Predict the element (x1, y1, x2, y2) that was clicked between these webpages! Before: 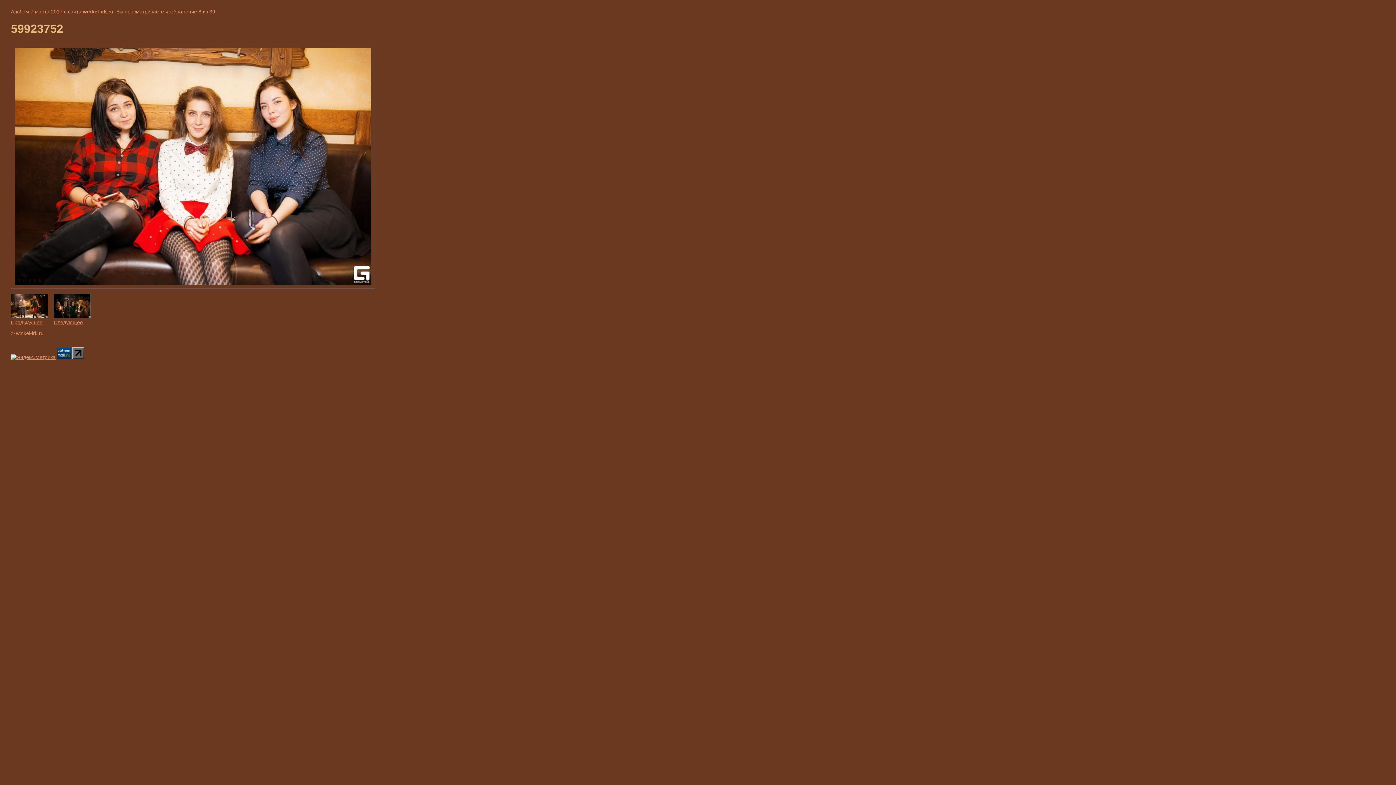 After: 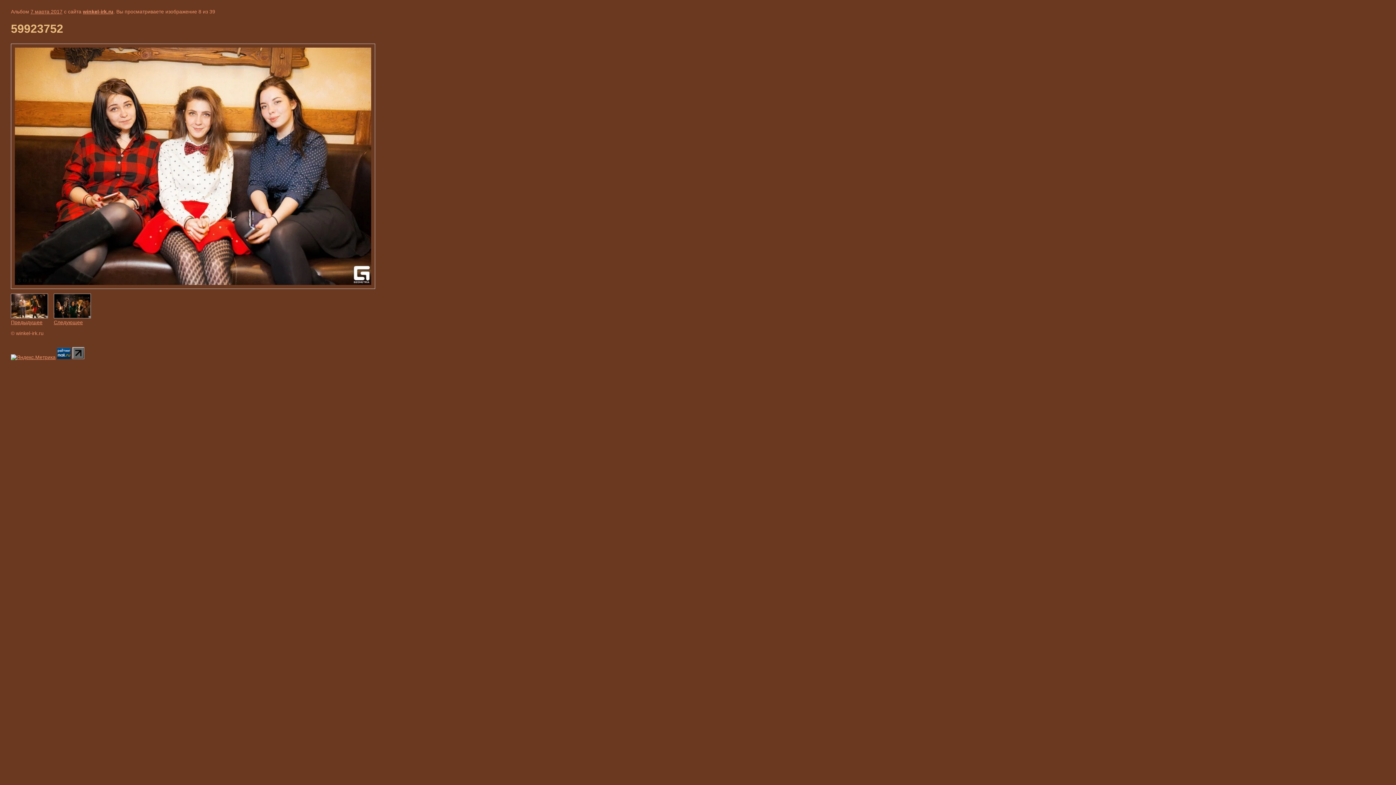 Action: bbox: (72, 354, 84, 360)